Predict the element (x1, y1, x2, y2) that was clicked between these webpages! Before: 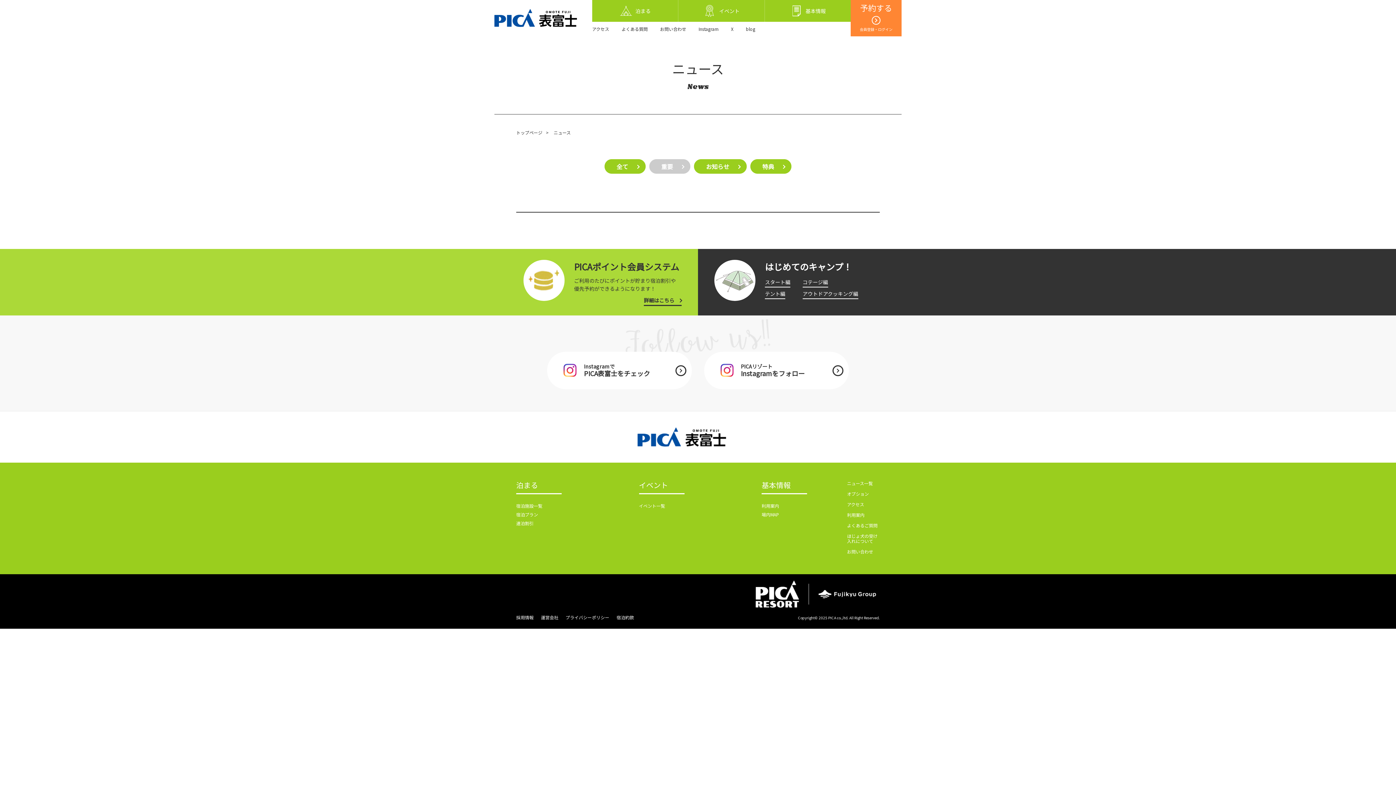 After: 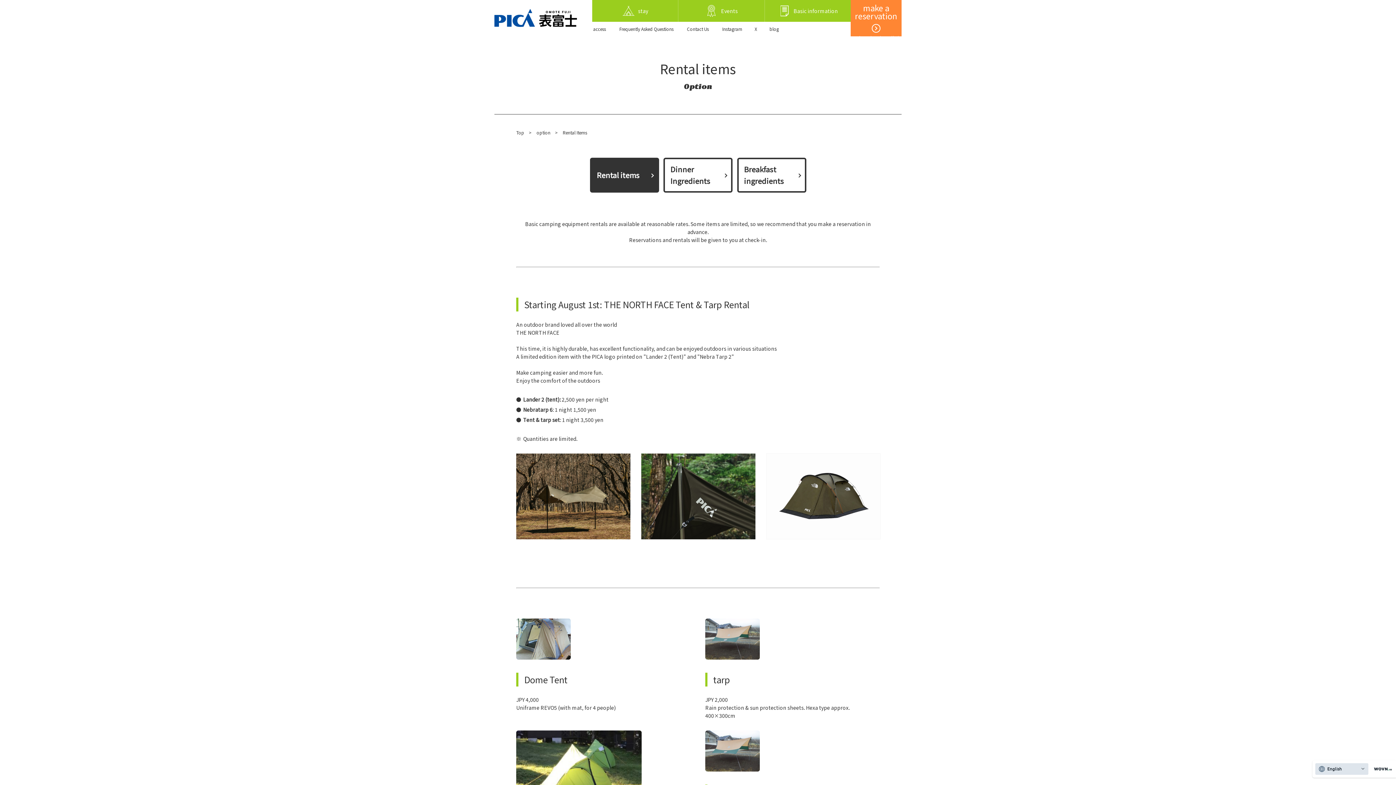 Action: label: オプション bbox: (847, 490, 869, 497)